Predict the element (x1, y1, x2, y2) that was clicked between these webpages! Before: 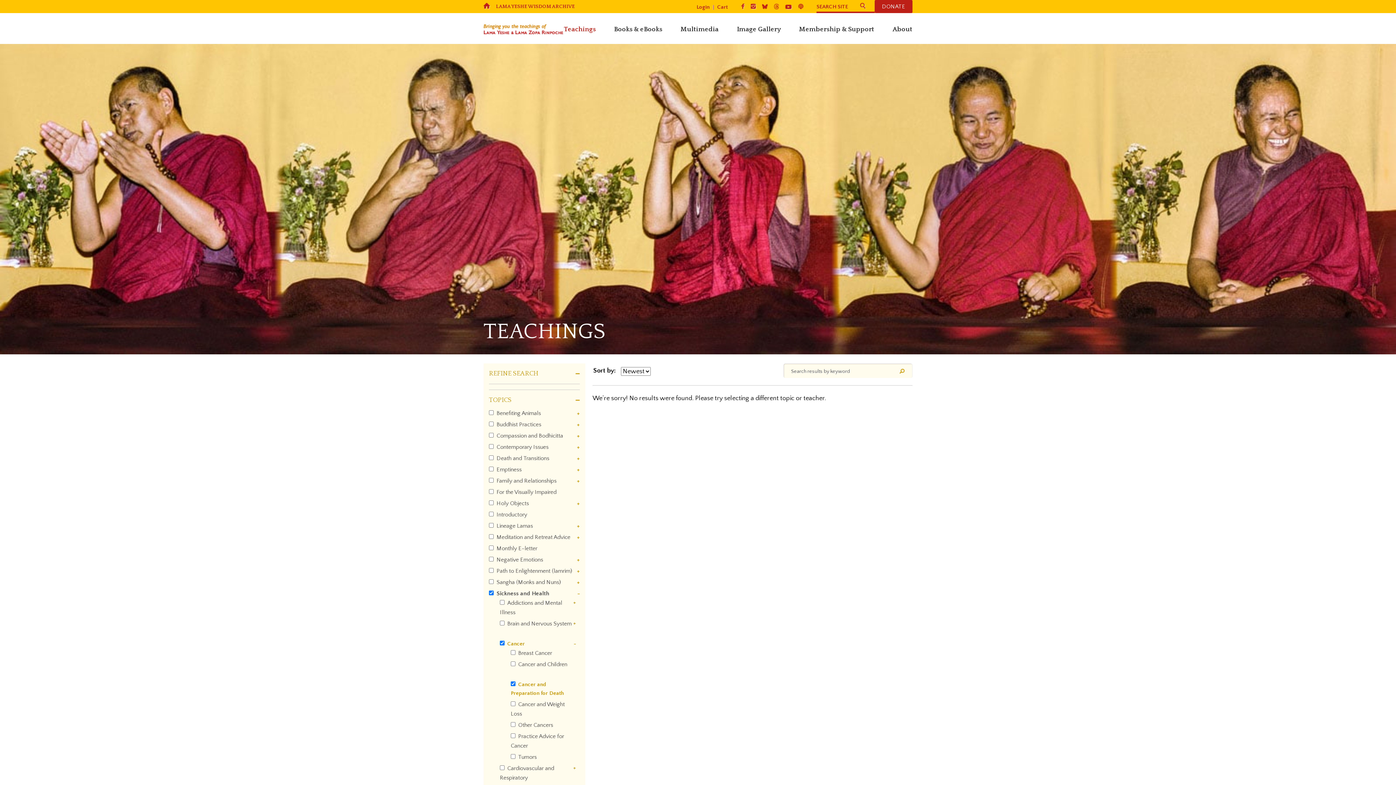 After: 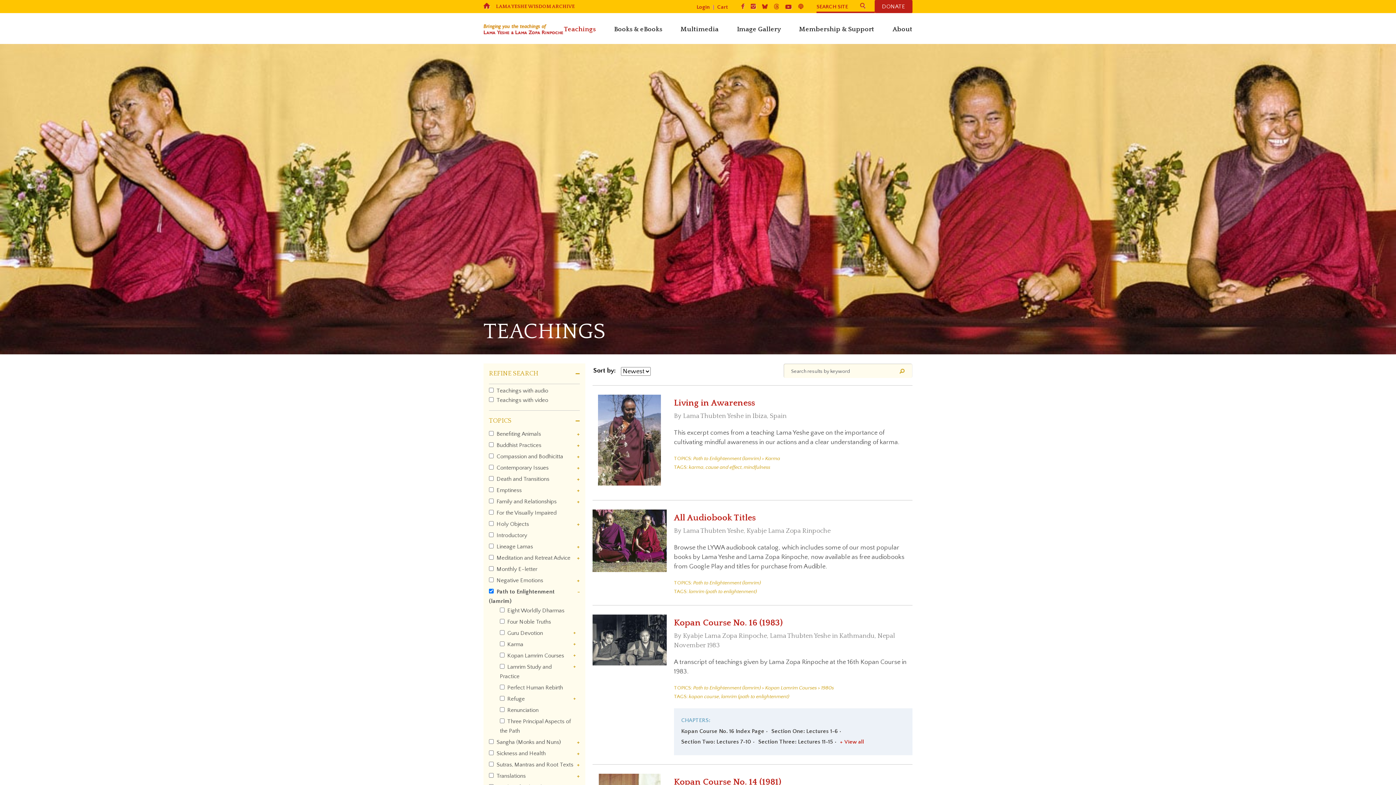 Action: label: Path to Enlightenment (lamrim)
Apply Path to Enlightenment (lamrim) filter bbox: (496, 568, 572, 574)